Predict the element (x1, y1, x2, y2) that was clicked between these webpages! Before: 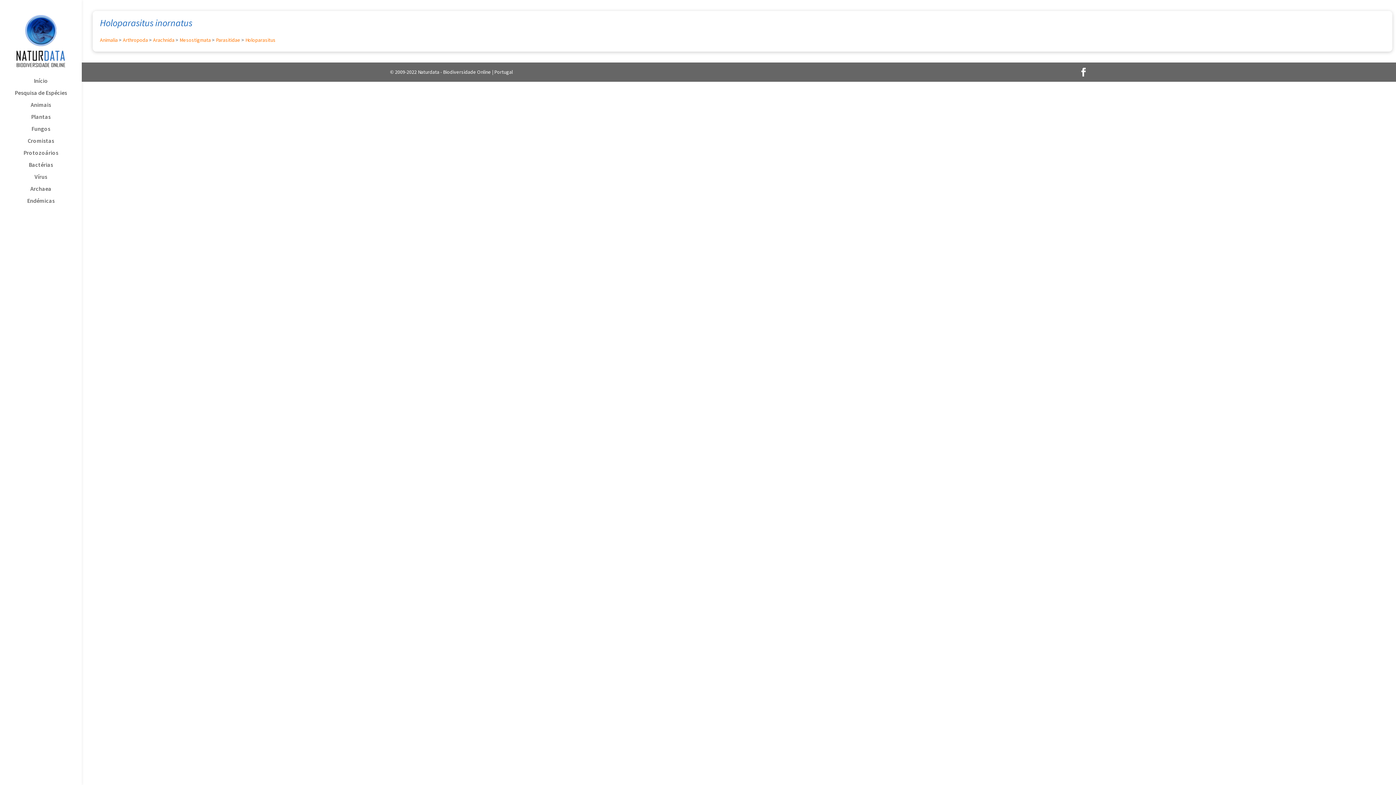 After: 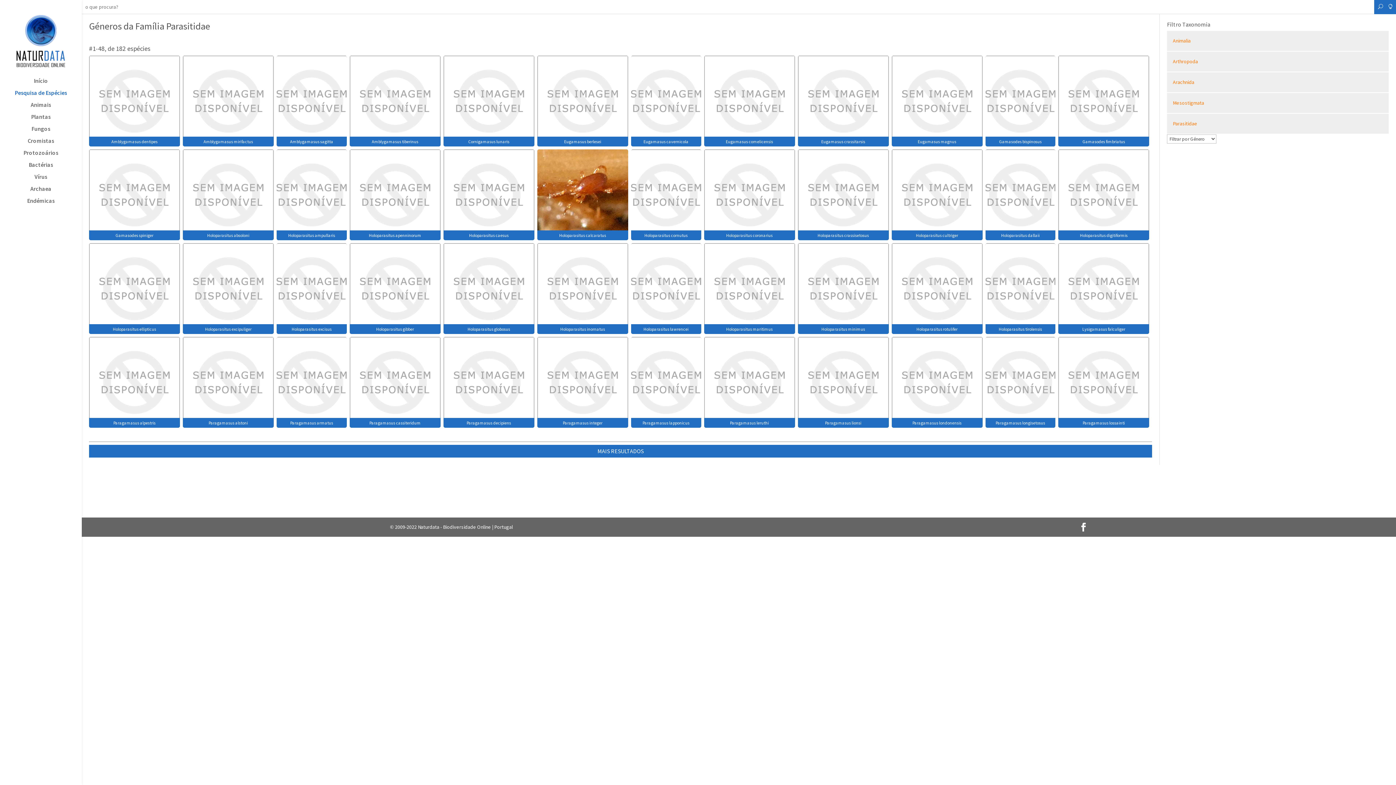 Action: bbox: (216, 36, 240, 43) label: Parasitidae